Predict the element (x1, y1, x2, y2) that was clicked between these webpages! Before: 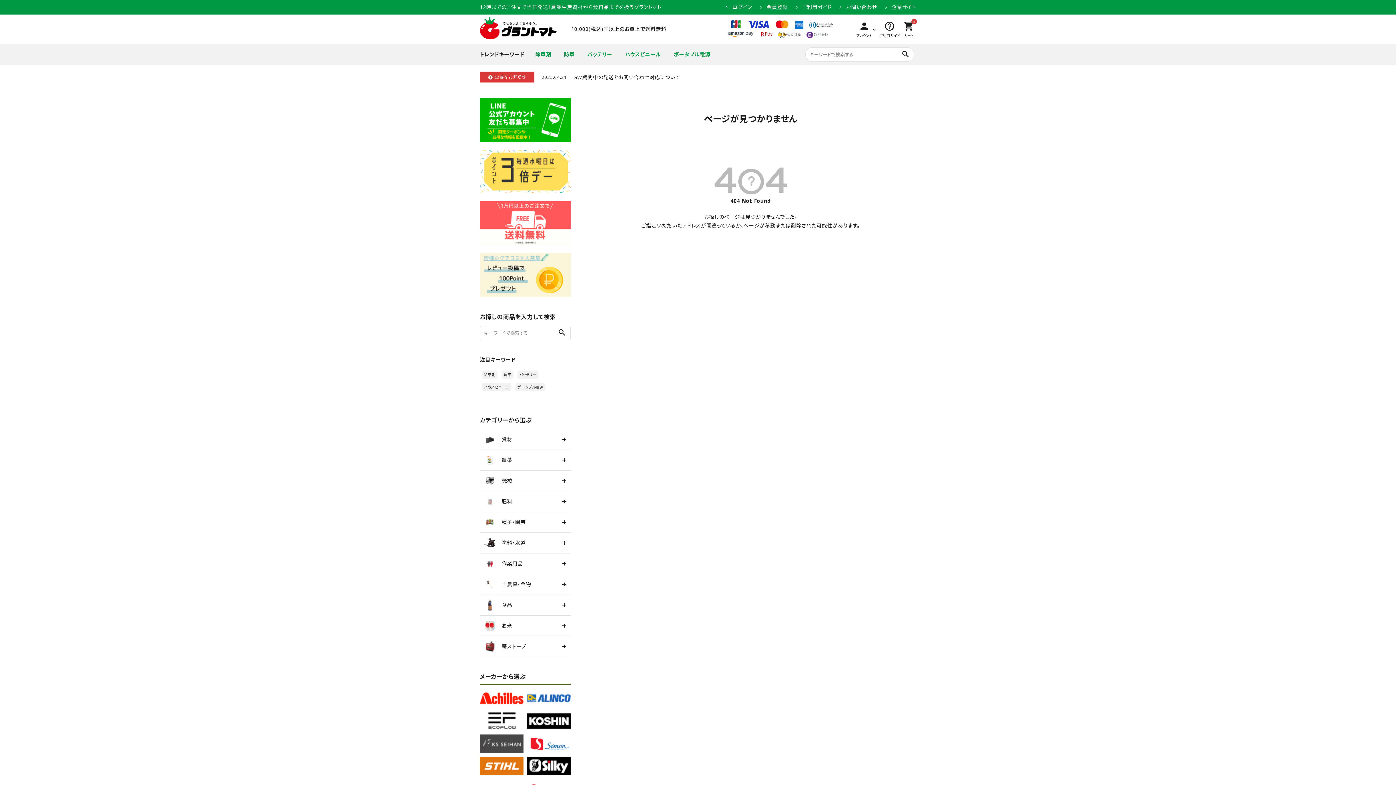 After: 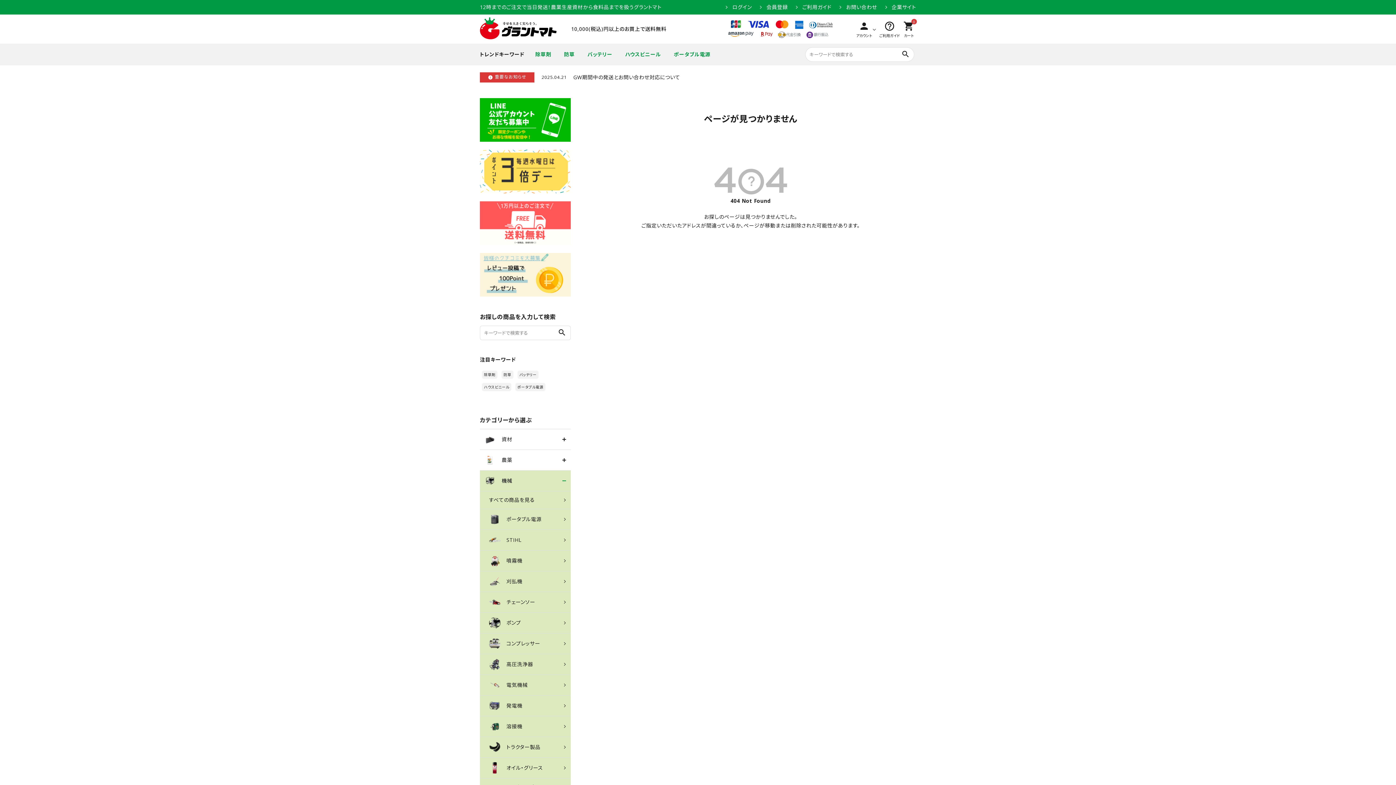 Action: label: 機械 bbox: (480, 470, 570, 491)